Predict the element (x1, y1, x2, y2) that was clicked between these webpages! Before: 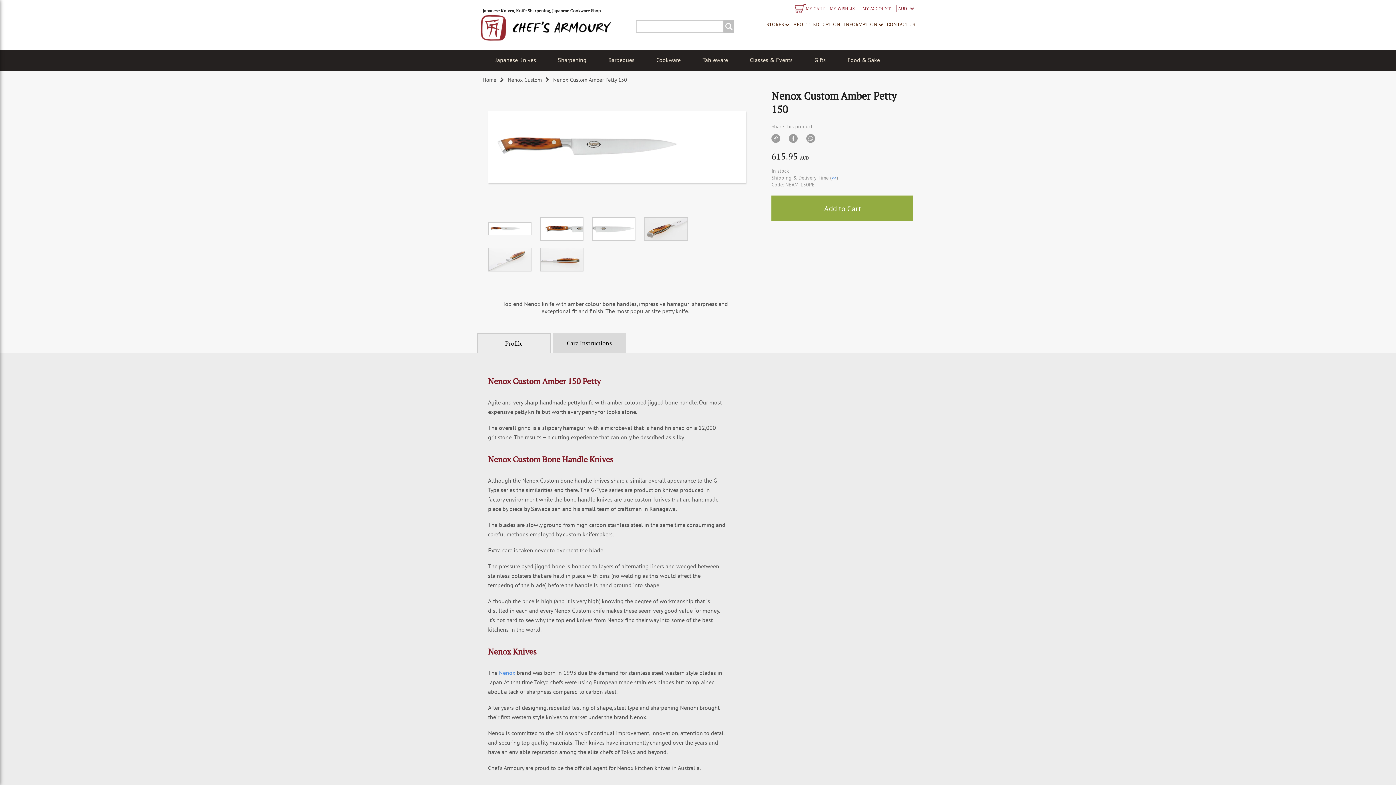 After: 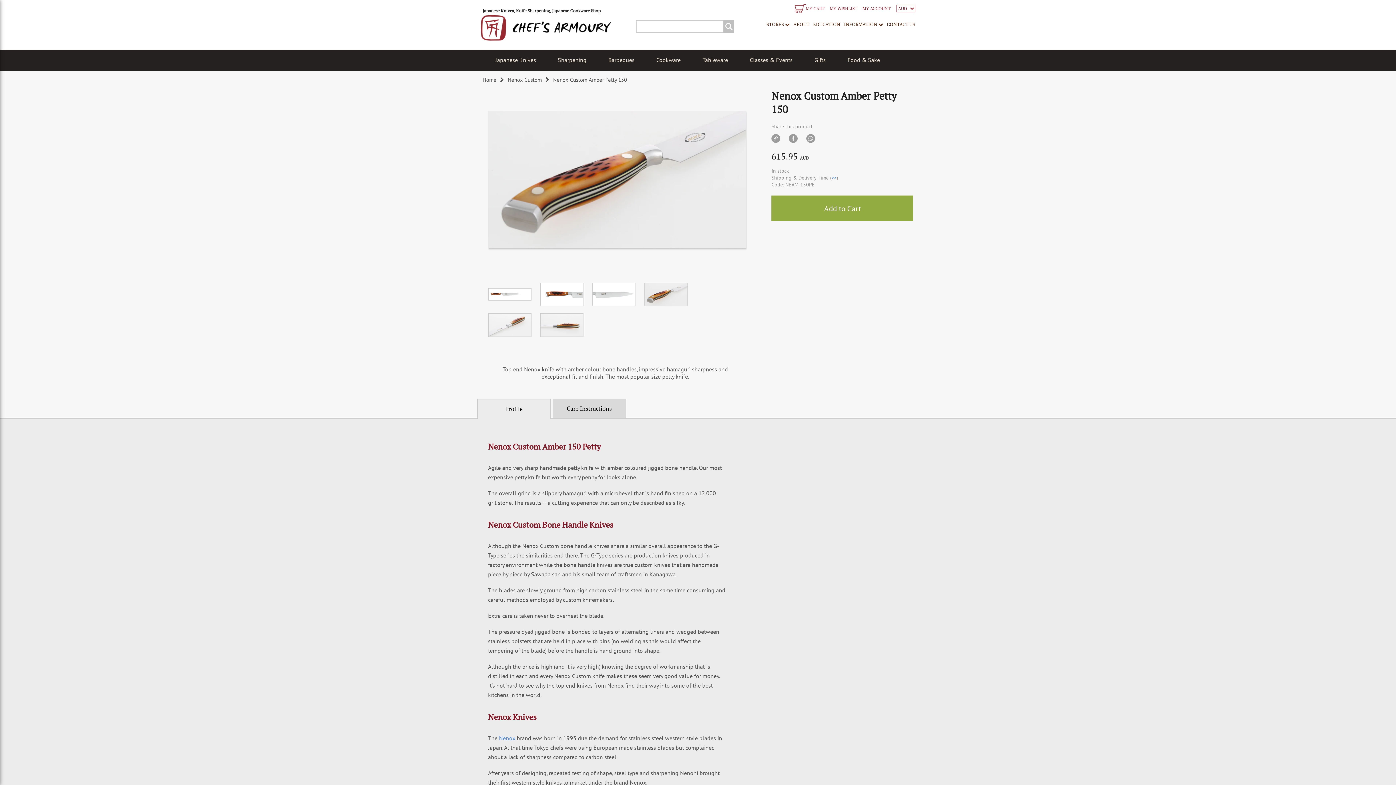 Action: bbox: (644, 217, 687, 240)